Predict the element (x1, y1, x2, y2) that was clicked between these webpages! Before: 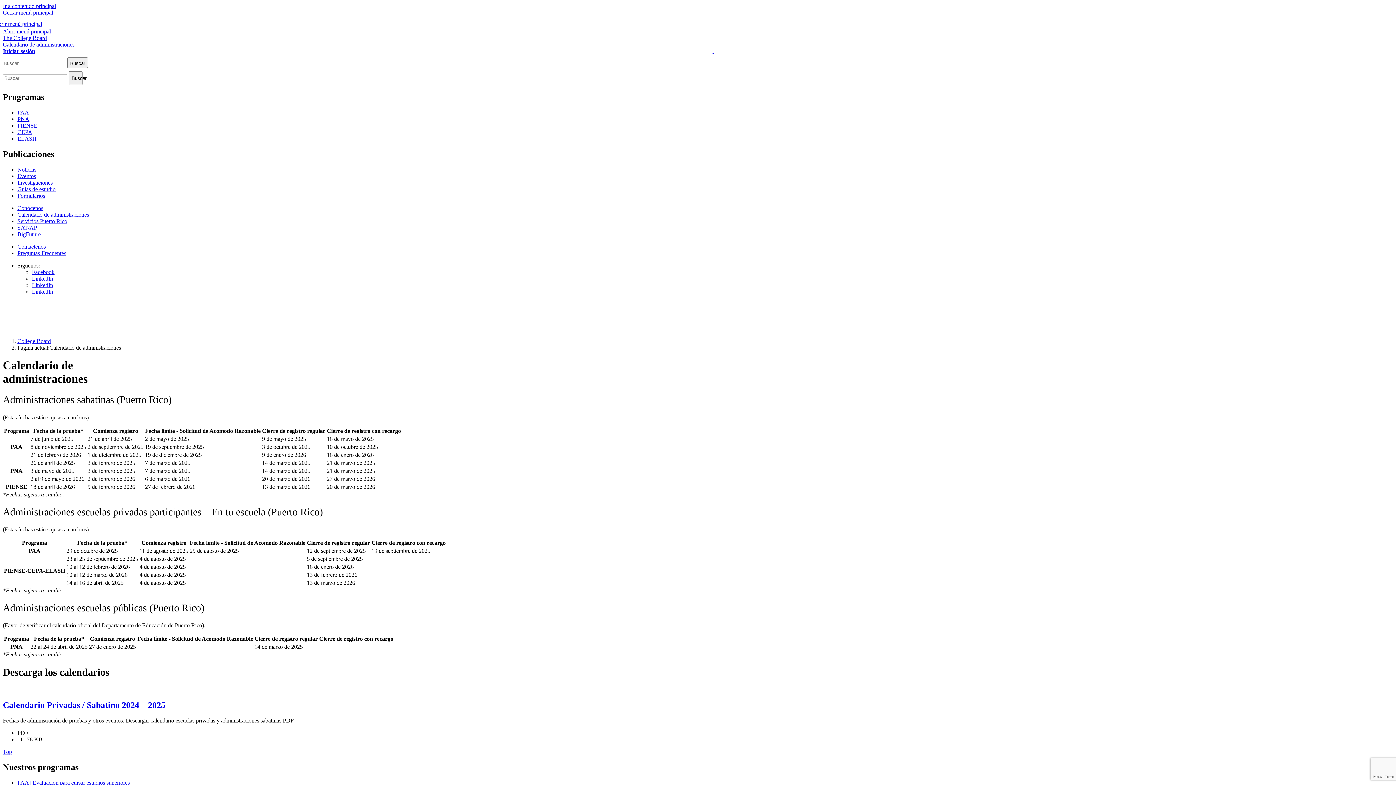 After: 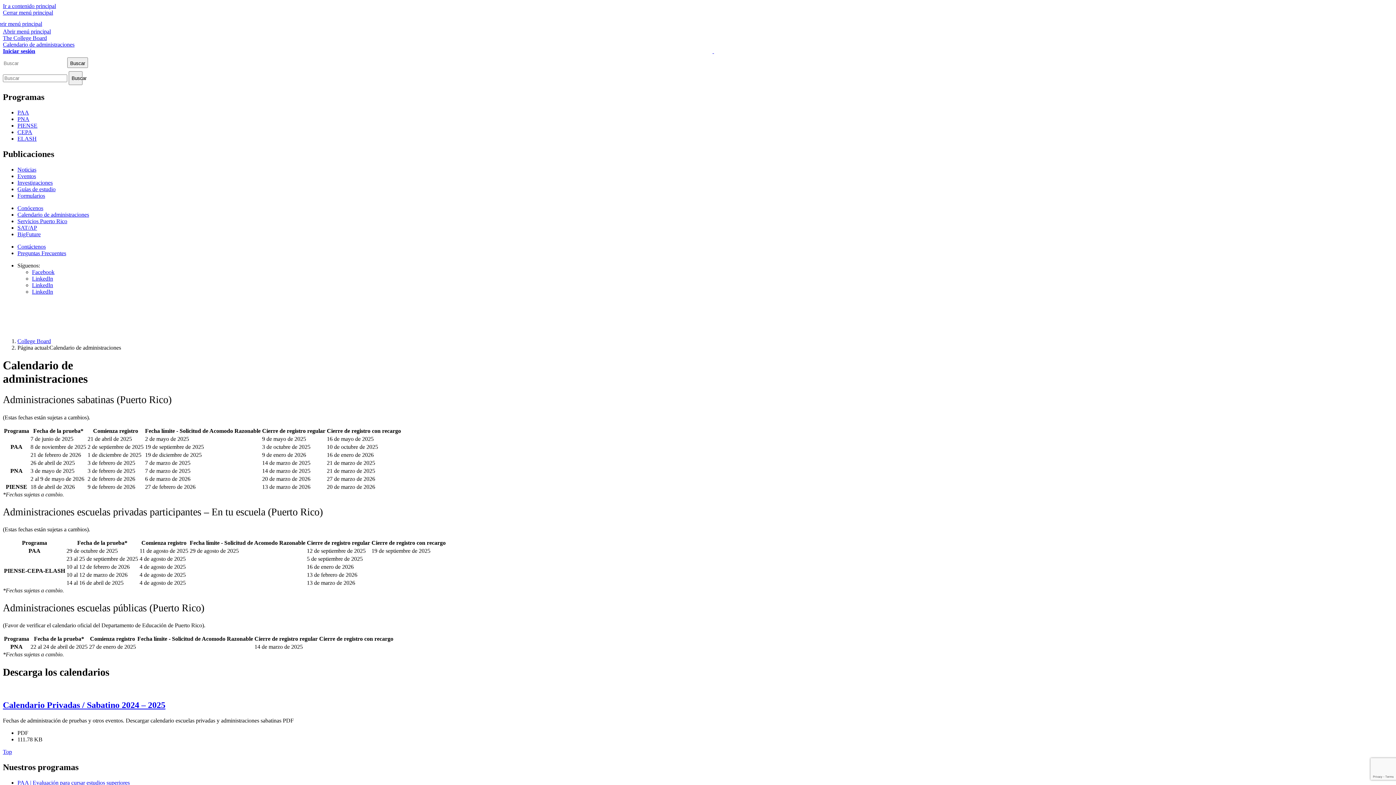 Action: bbox: (32, 275, 53, 281) label: LinkedIn